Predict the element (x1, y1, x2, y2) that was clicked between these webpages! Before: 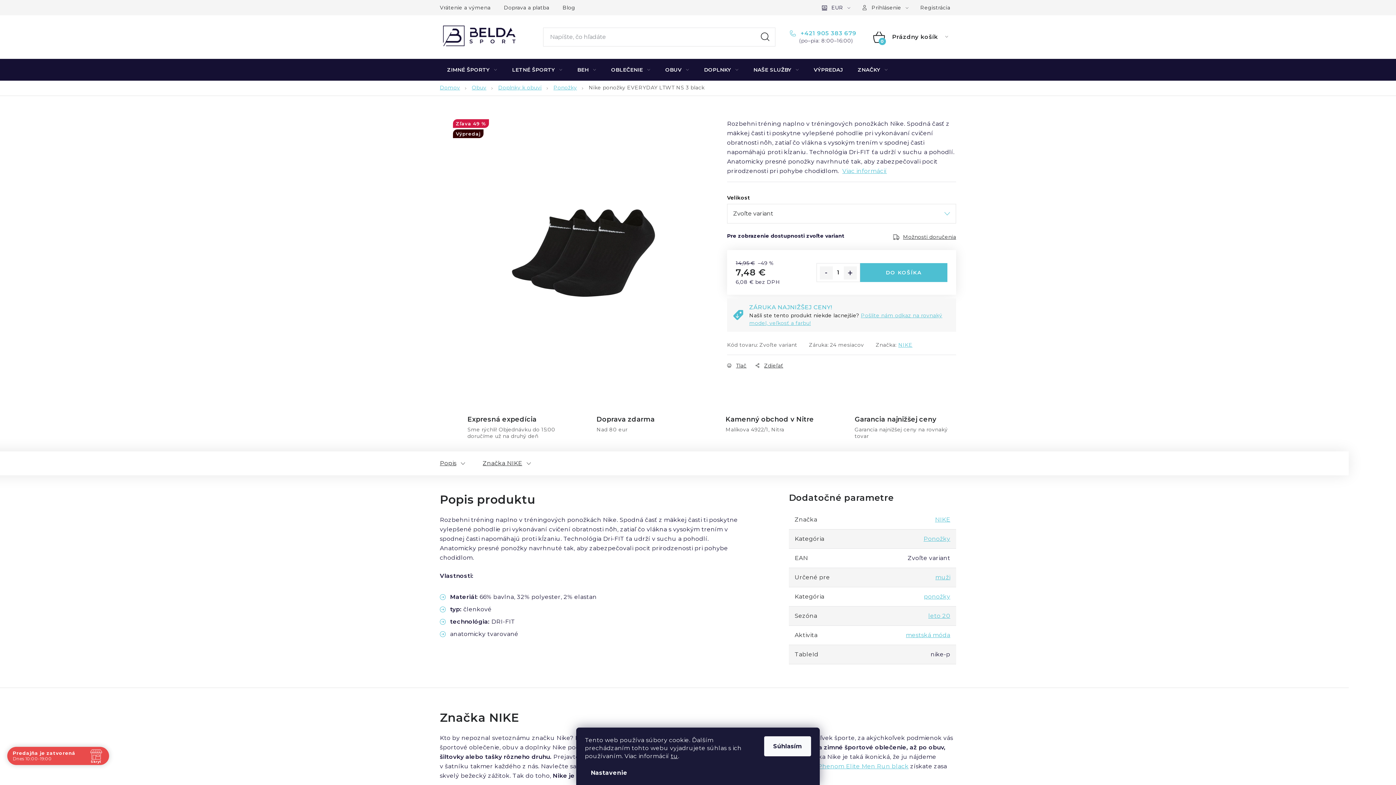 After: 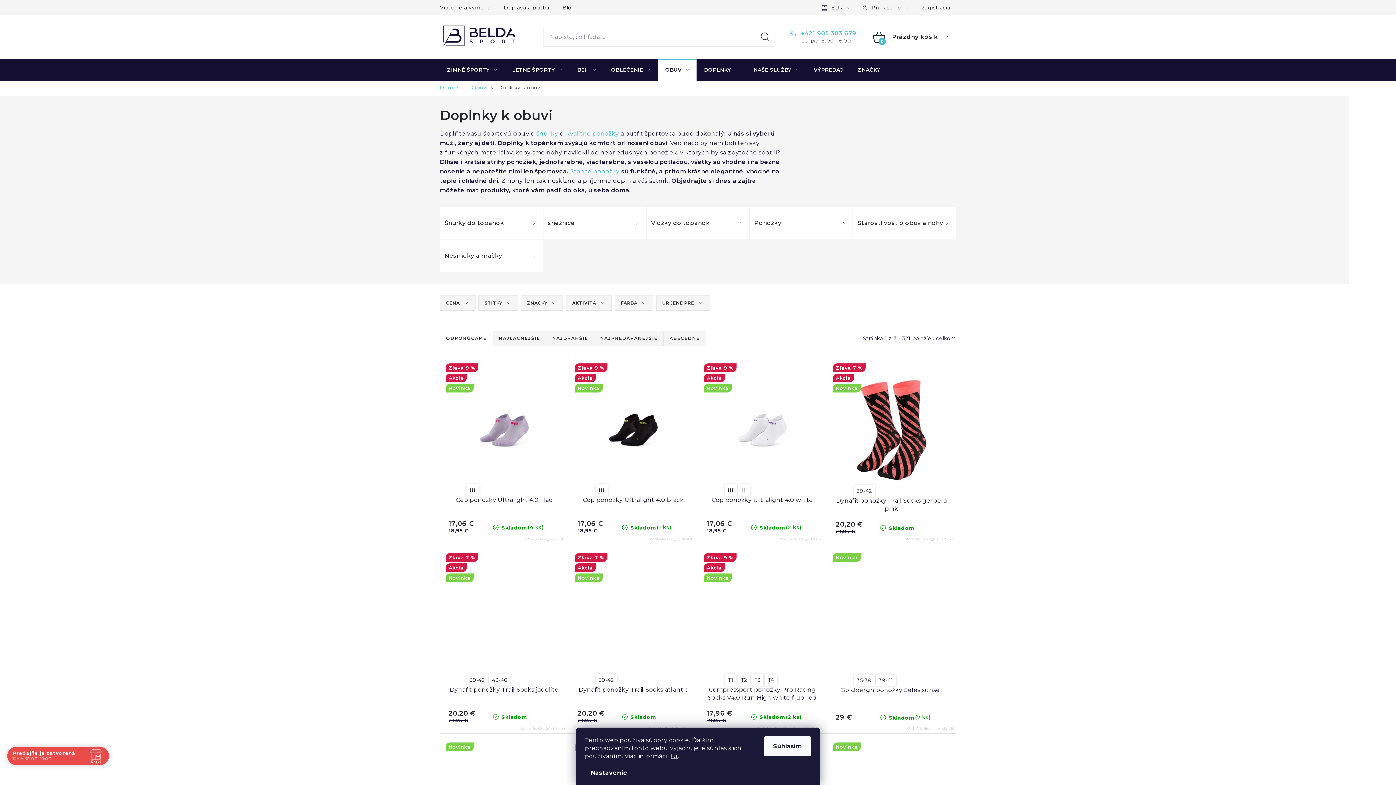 Action: bbox: (498, 84, 541, 90) label: Doplnky k obuvi